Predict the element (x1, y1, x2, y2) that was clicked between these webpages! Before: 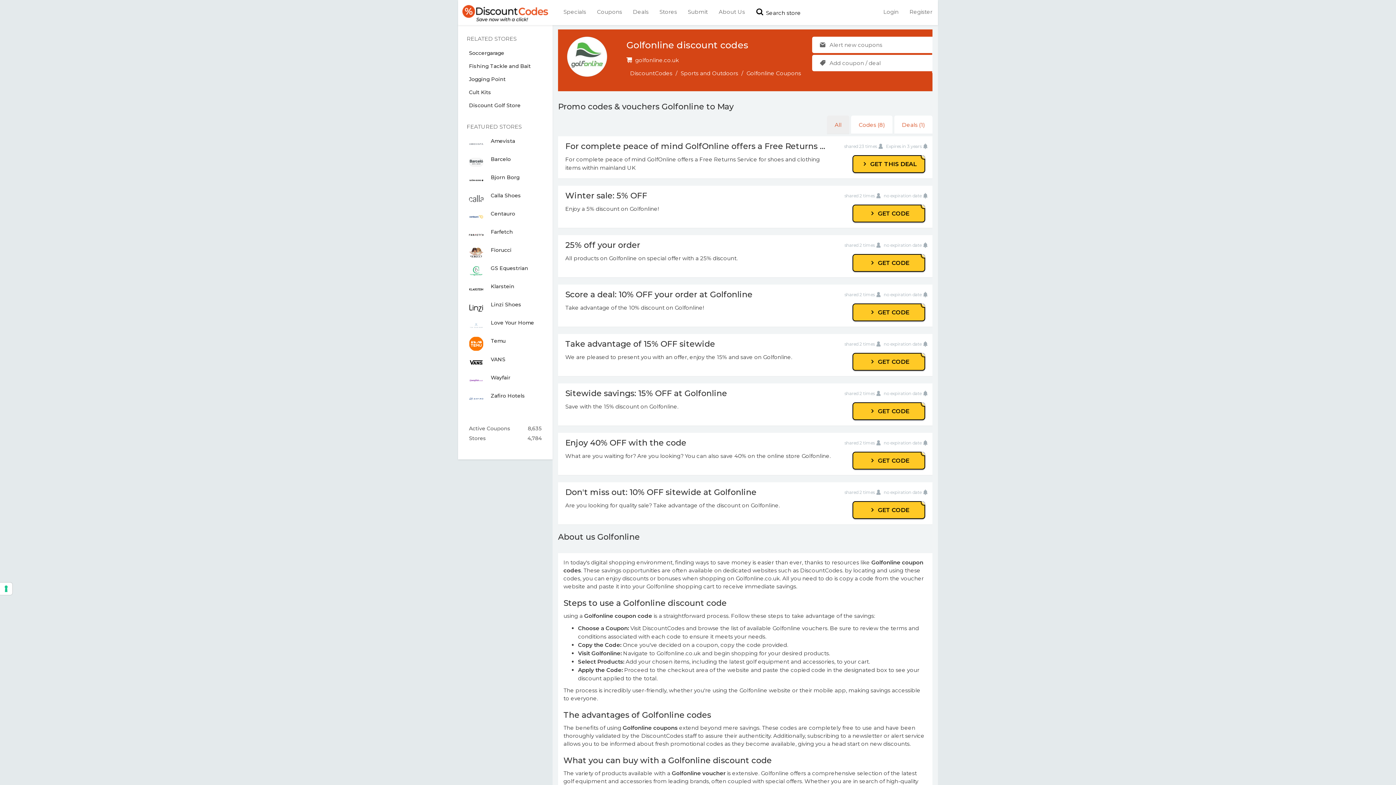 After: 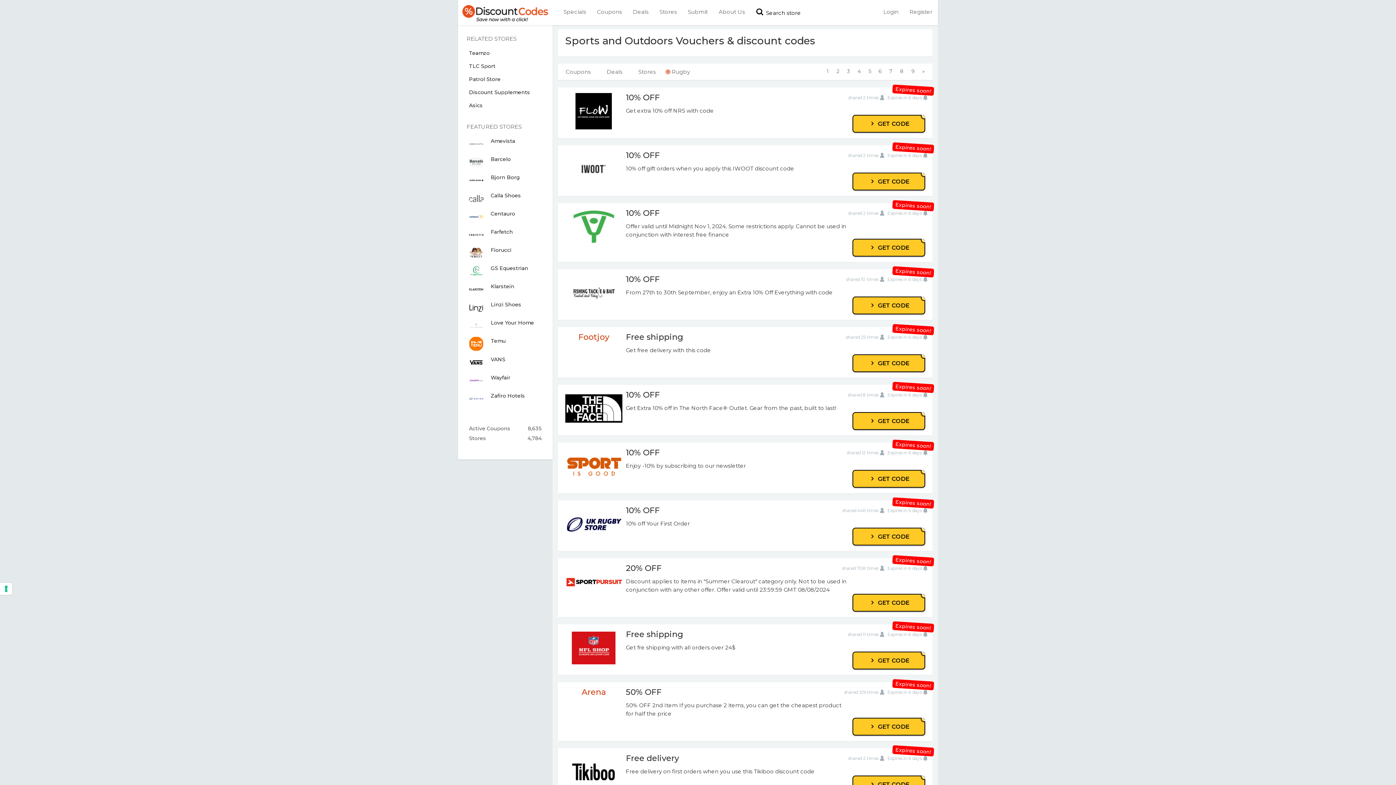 Action: bbox: (680, 69, 738, 76) label: Sports and Outdoors